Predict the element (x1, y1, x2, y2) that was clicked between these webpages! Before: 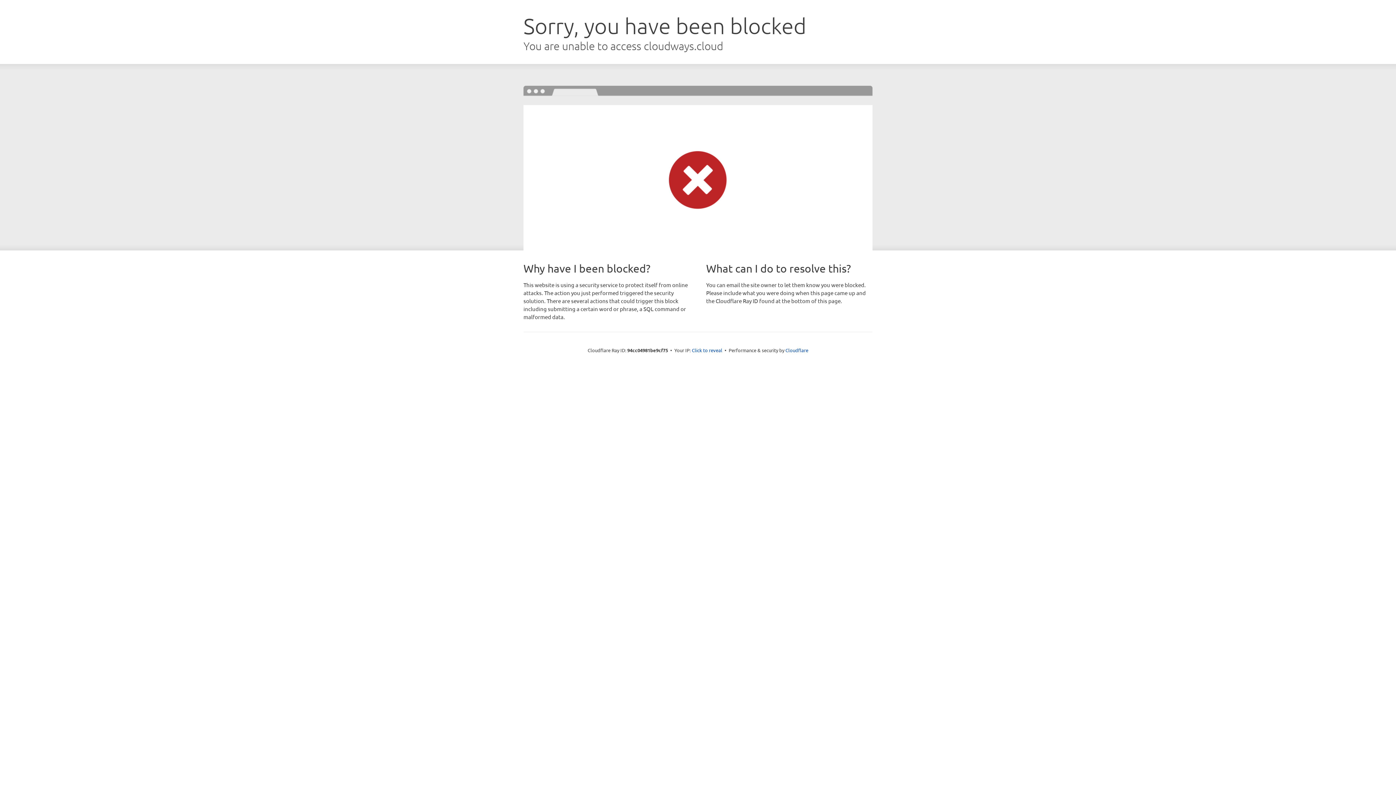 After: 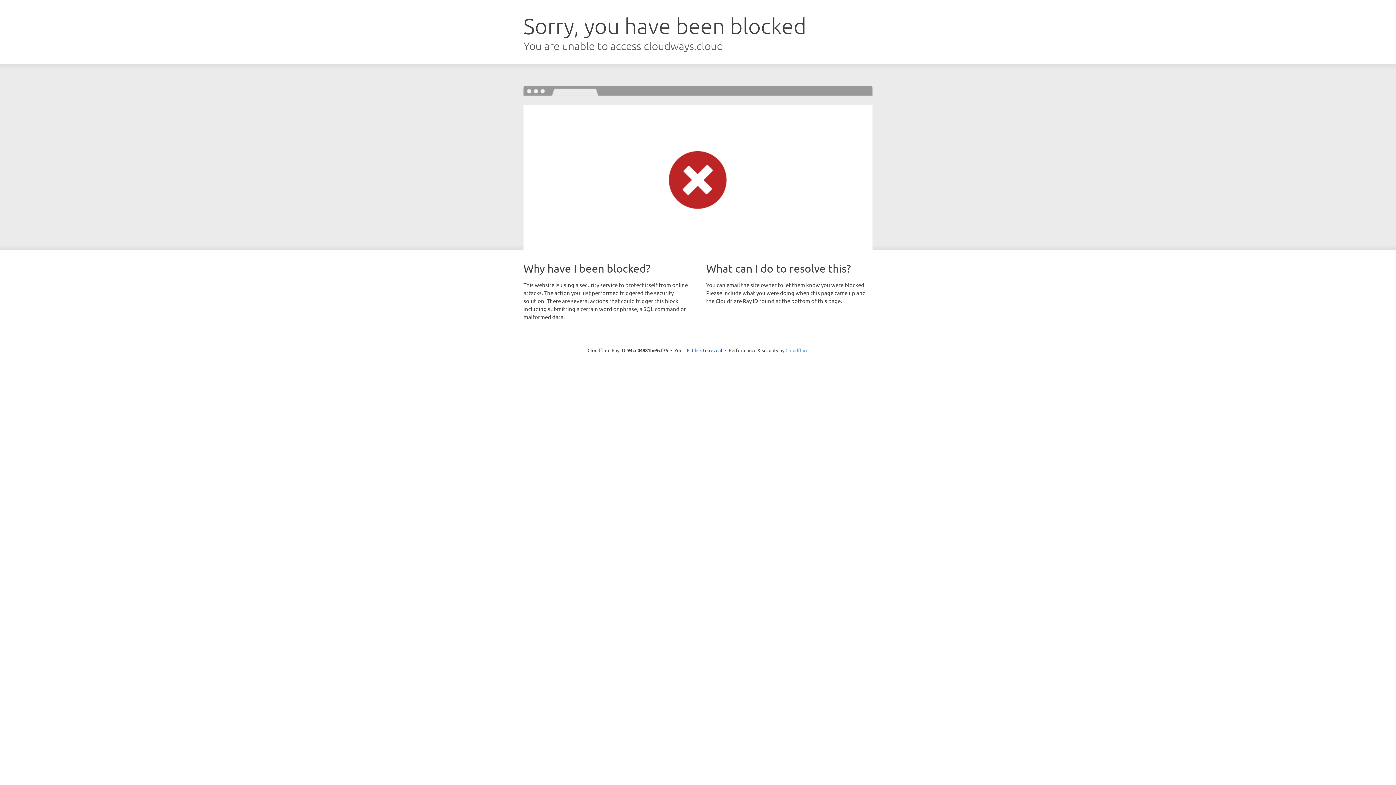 Action: label: Cloudflare bbox: (785, 347, 808, 353)